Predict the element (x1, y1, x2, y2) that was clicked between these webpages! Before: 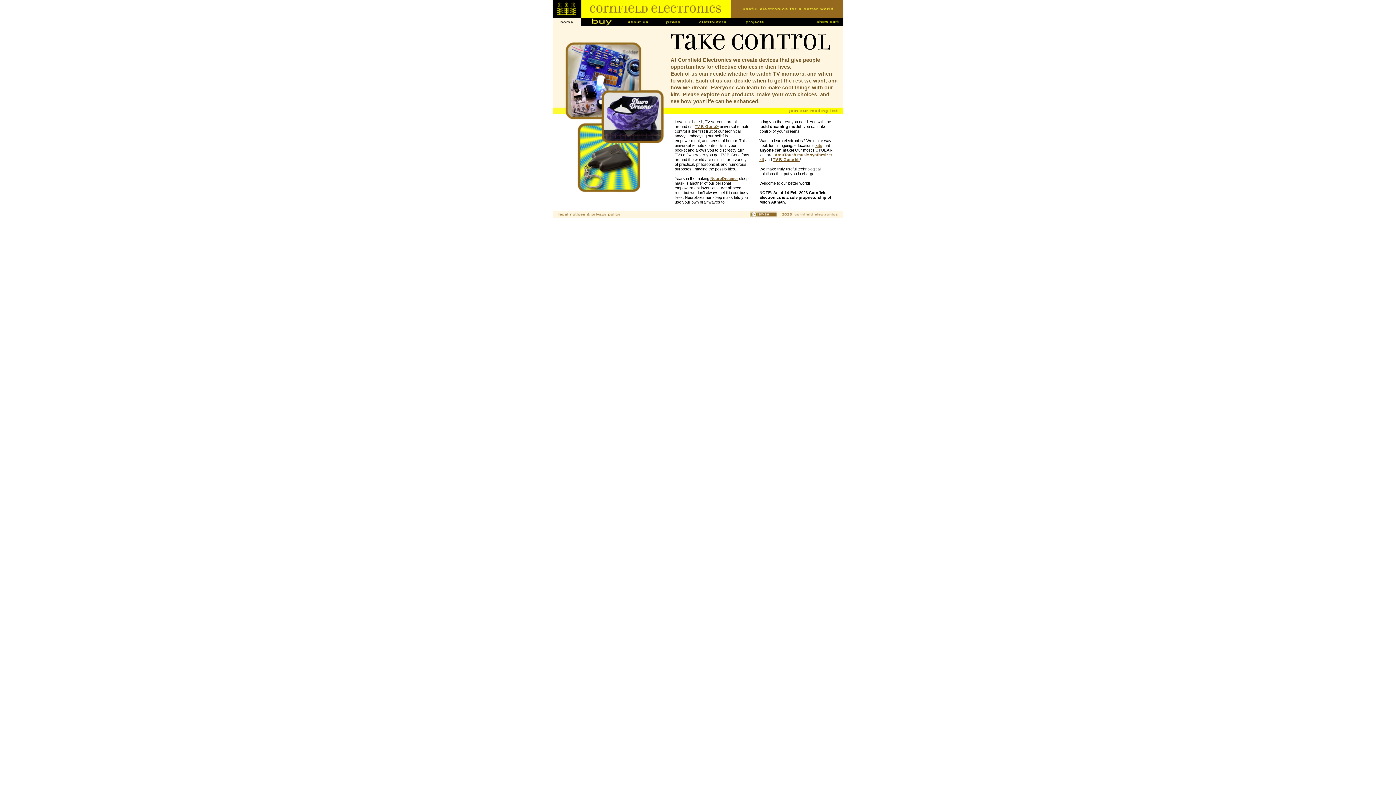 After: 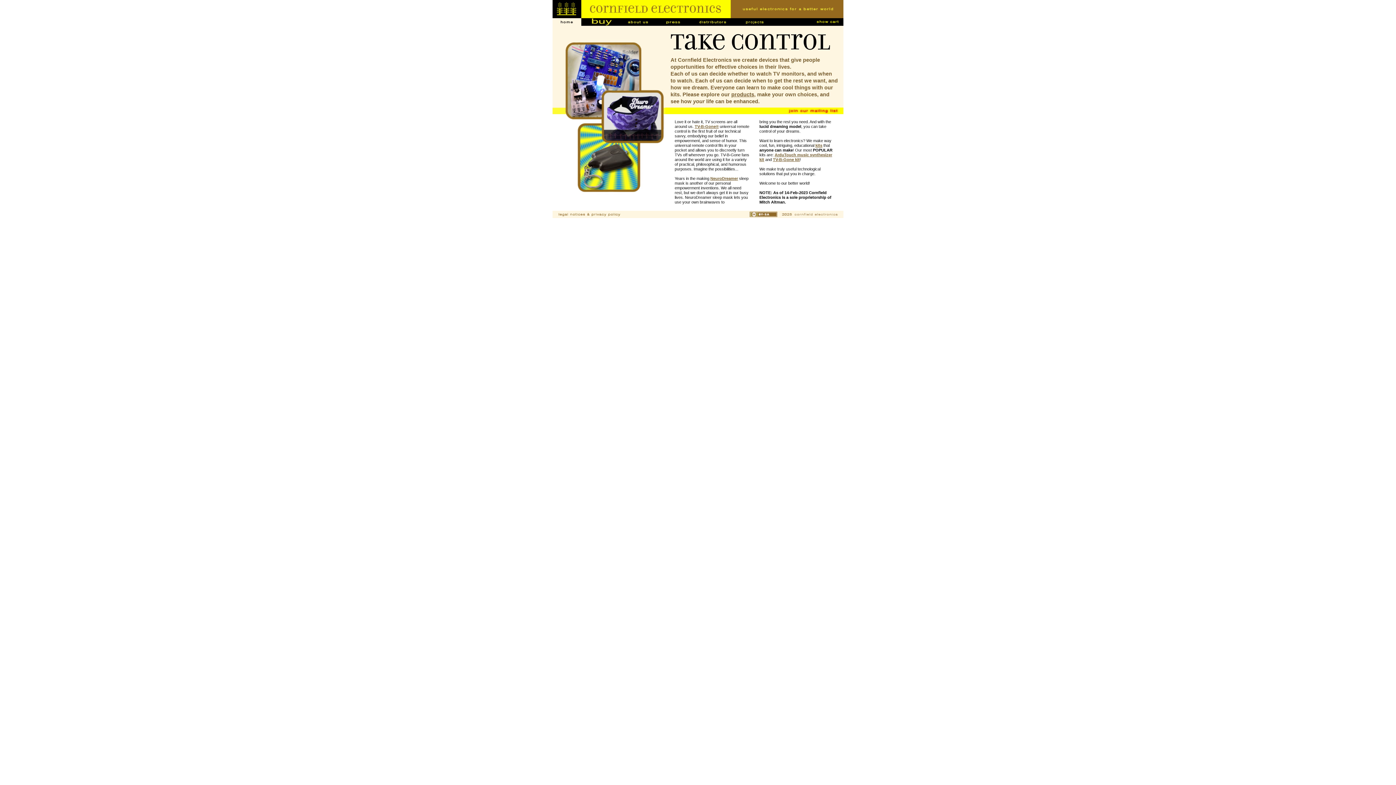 Action: bbox: (787, 109, 839, 115)